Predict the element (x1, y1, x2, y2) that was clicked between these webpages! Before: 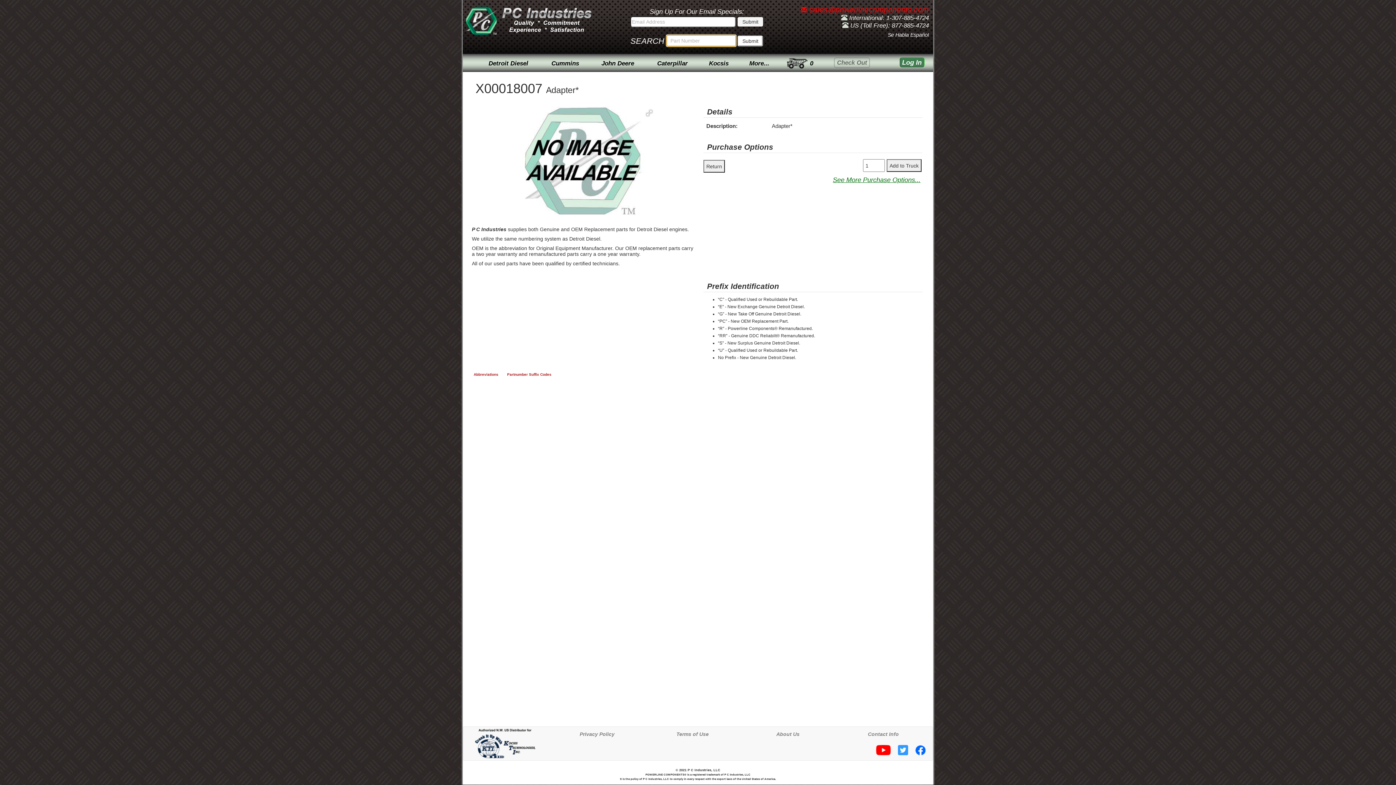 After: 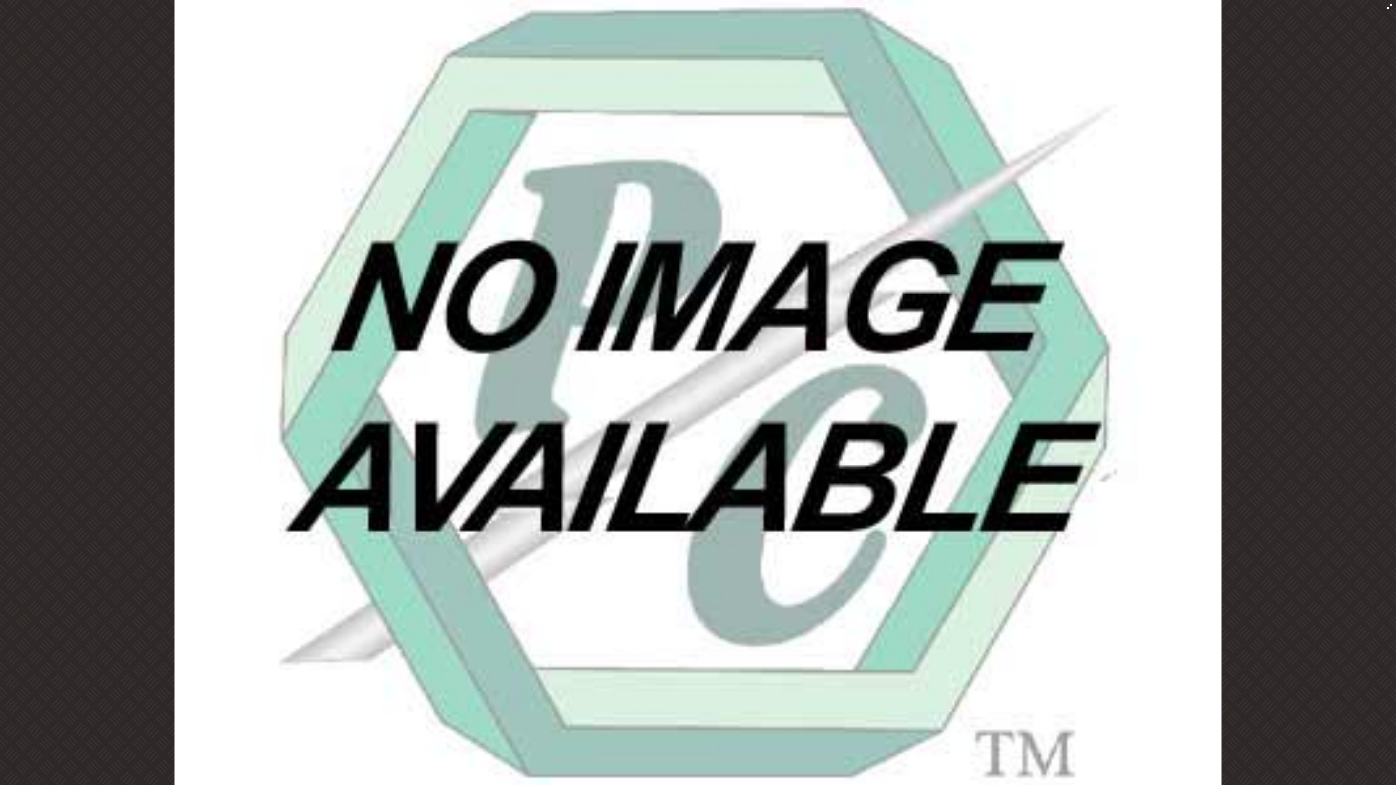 Action: bbox: (643, 107, 655, 118)